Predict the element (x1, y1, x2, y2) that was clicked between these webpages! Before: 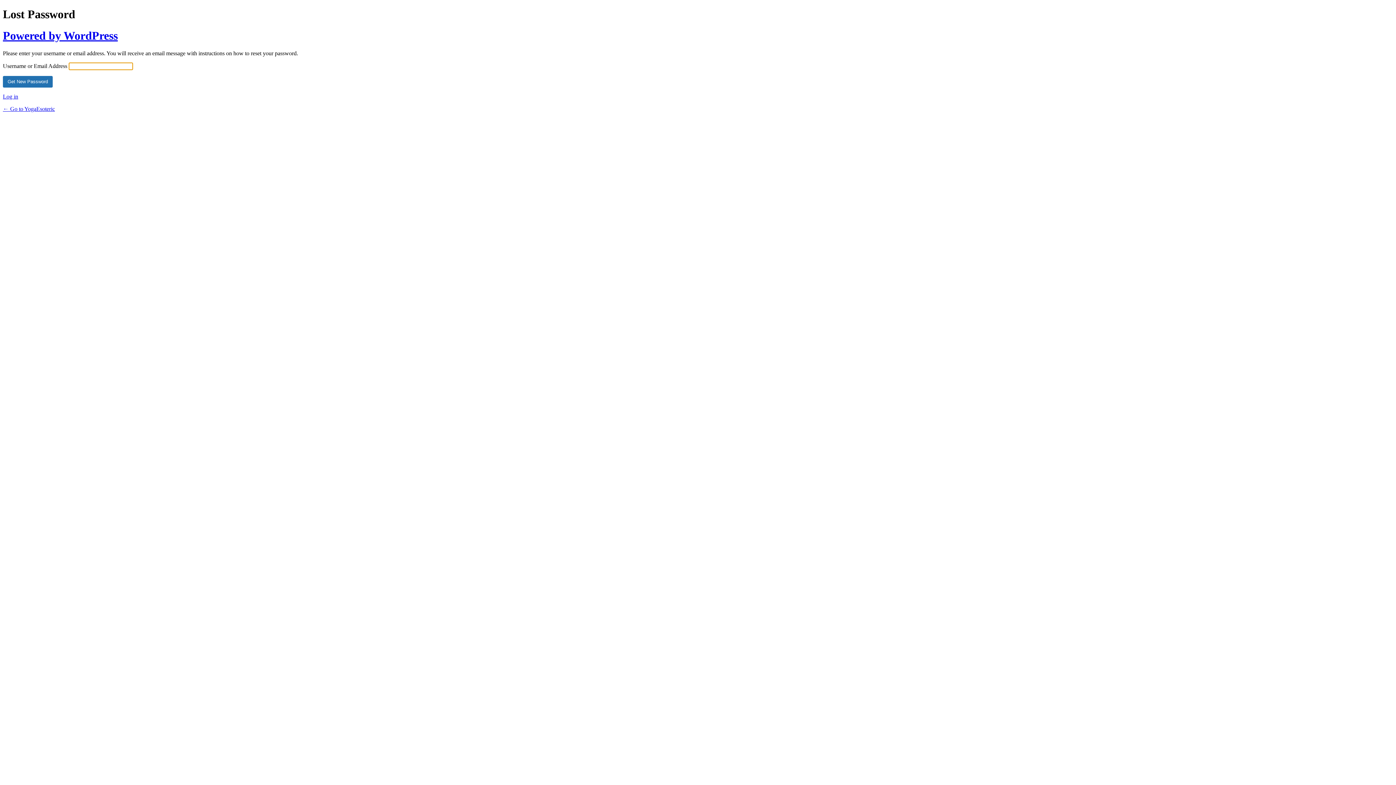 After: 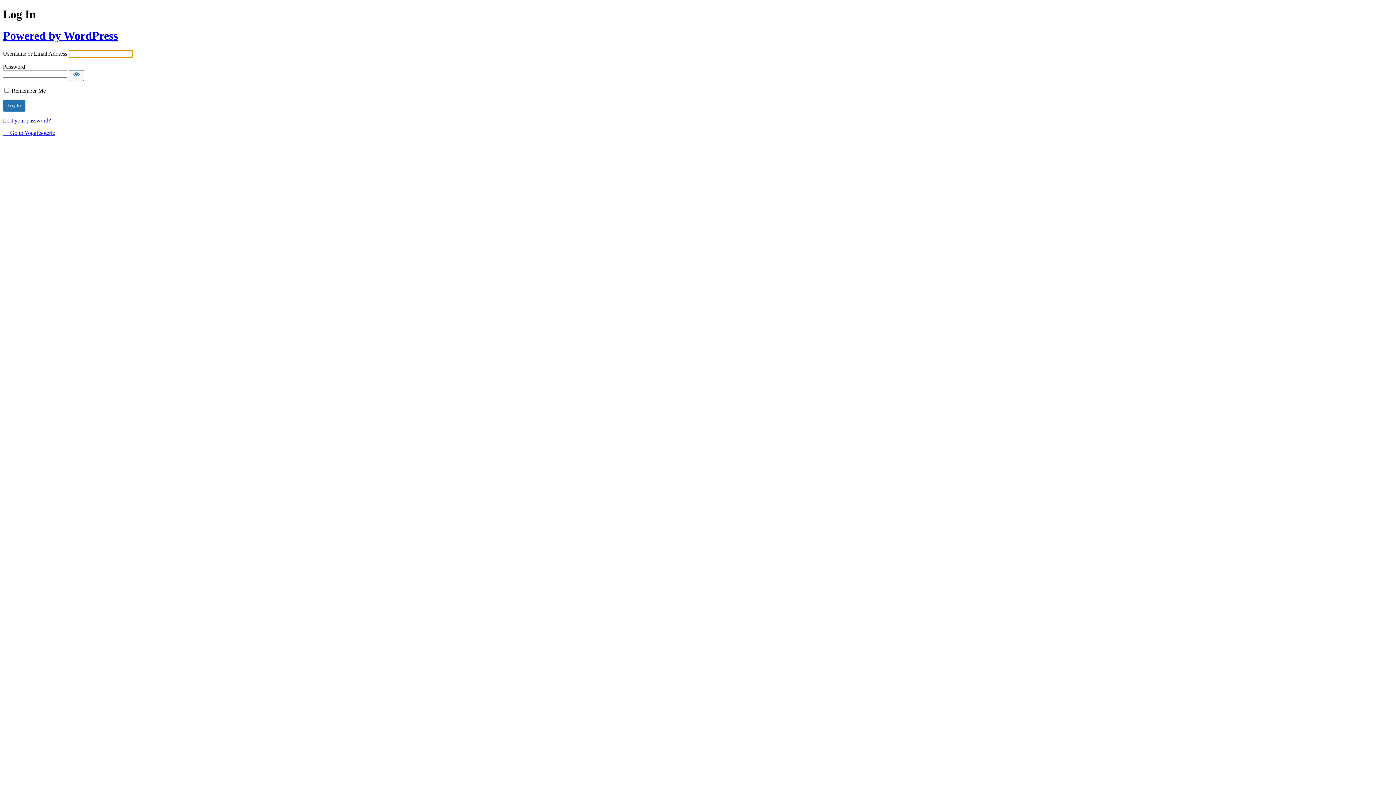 Action: label: Log in bbox: (2, 93, 18, 99)